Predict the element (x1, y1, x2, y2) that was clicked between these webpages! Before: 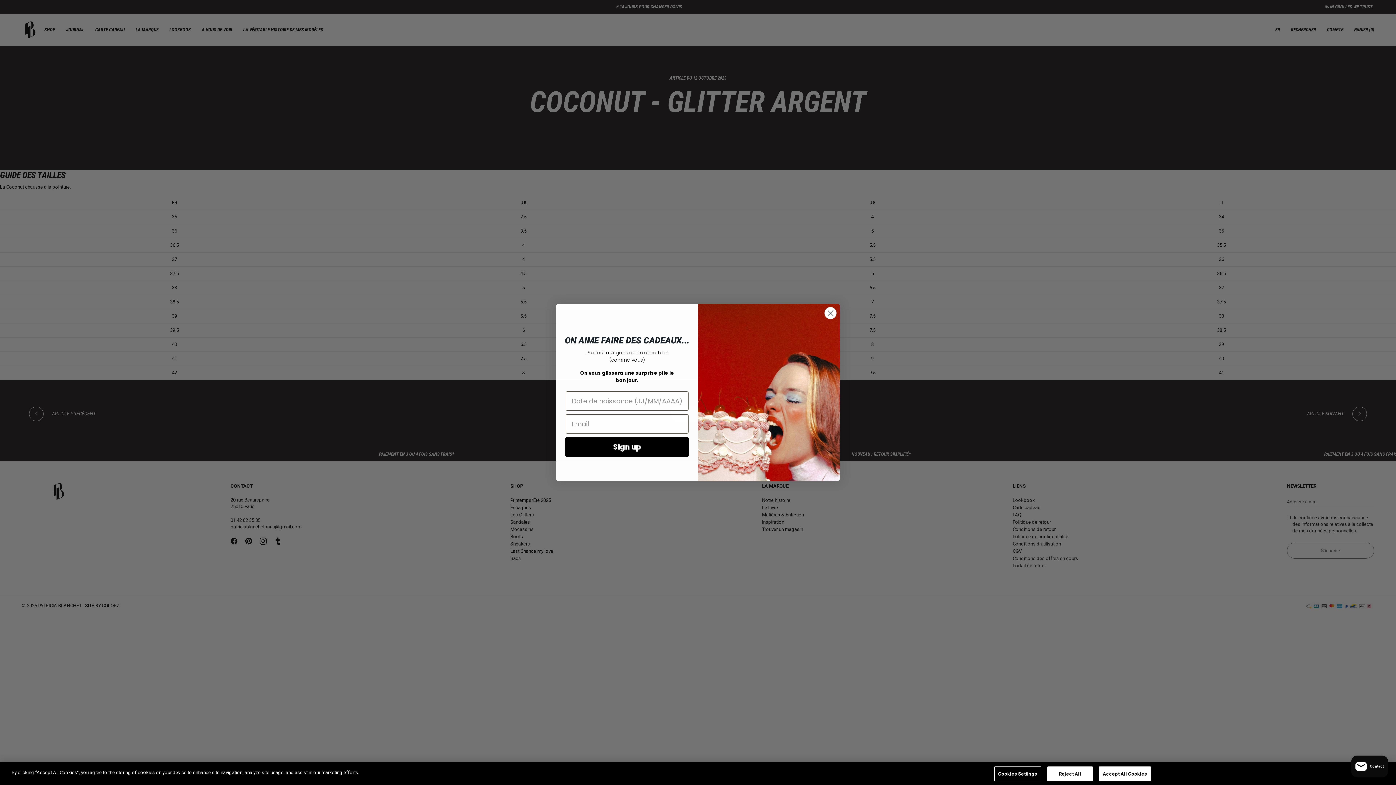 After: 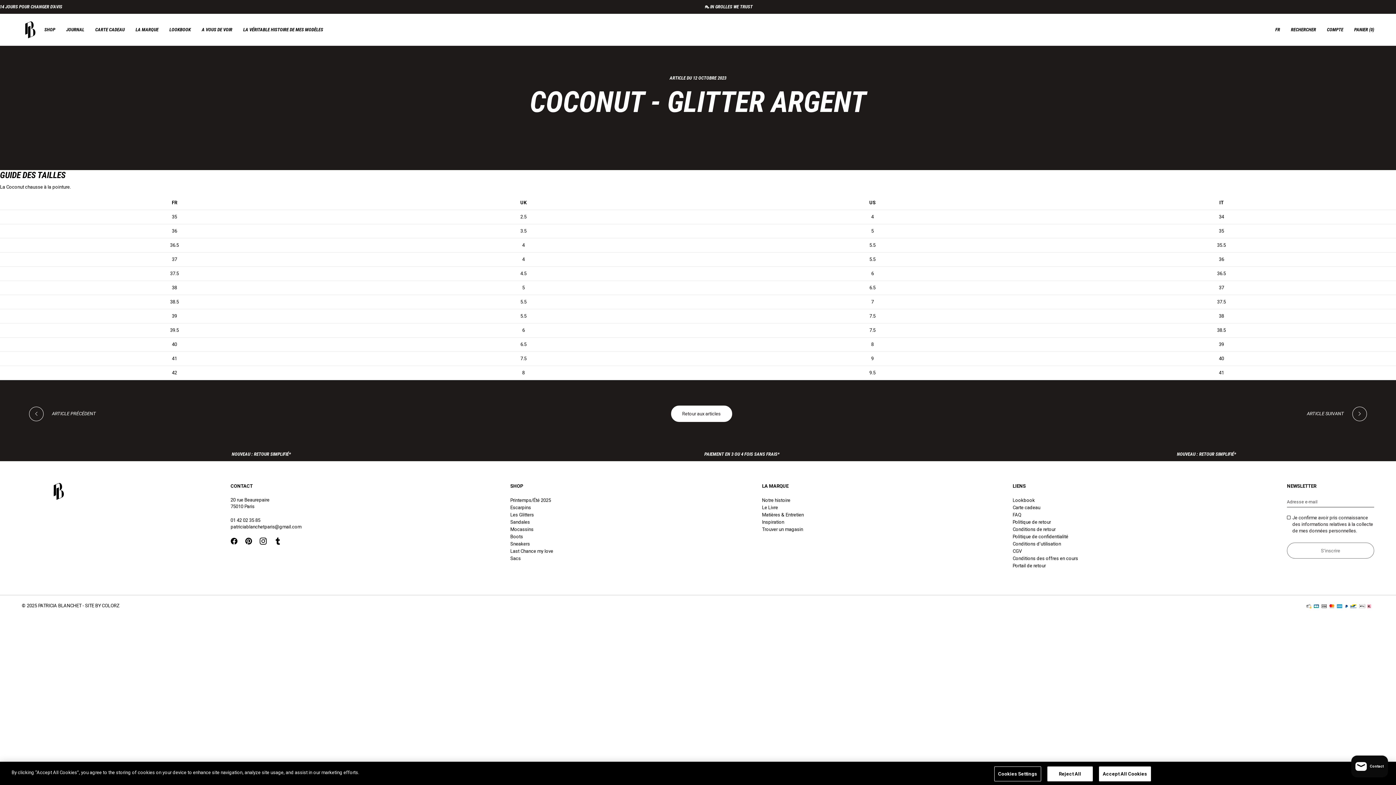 Action: bbox: (824, 307, 837, 319) label: Close dialog